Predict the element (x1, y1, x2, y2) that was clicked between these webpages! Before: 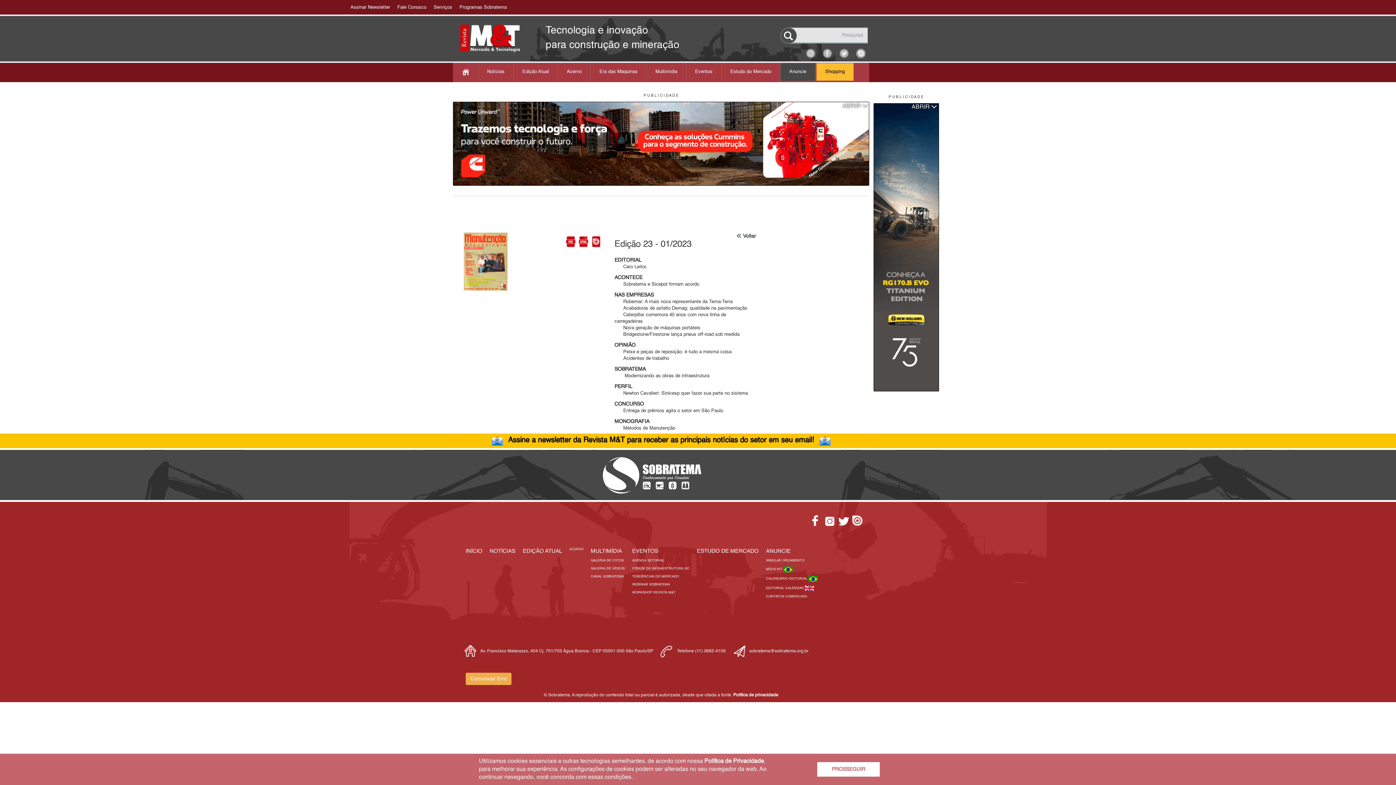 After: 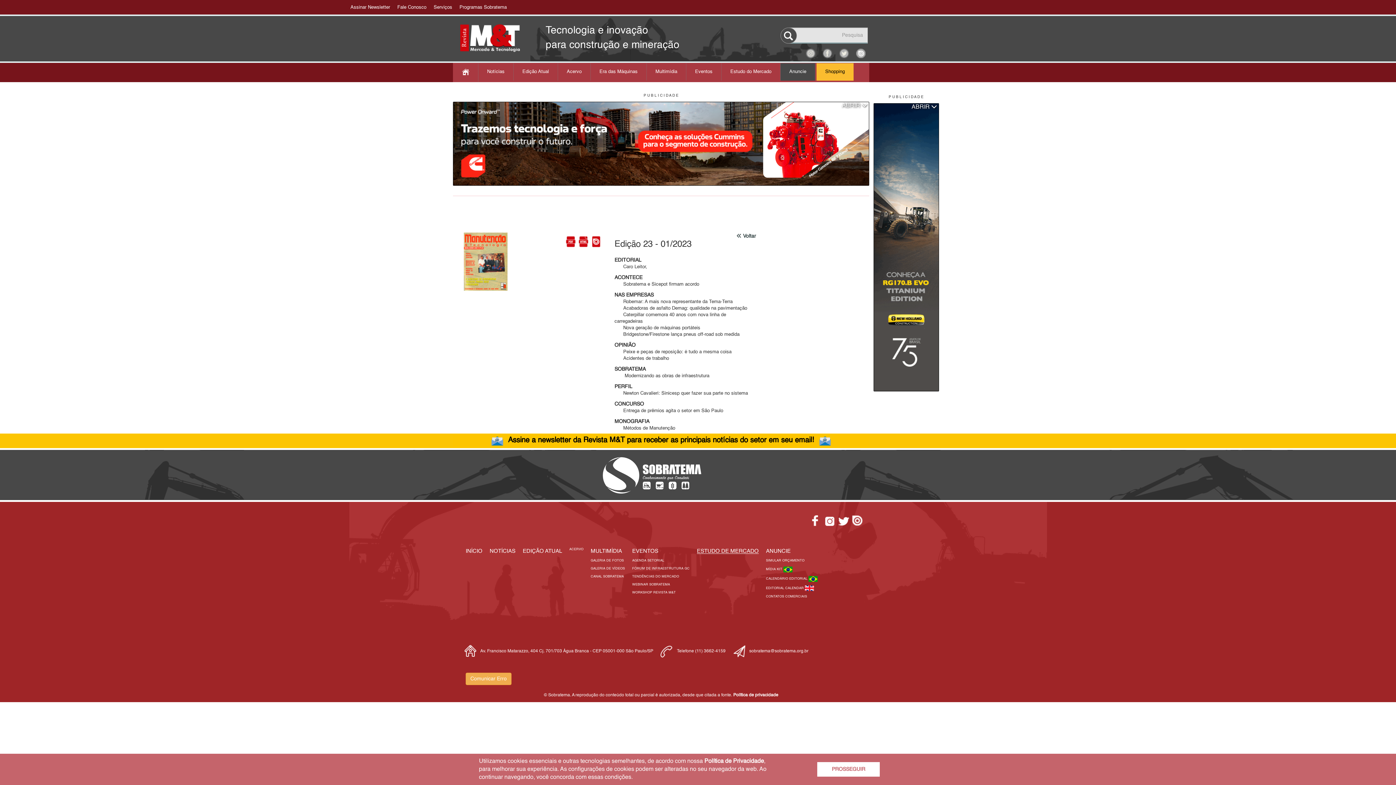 Action: bbox: (697, 548, 758, 554) label: ESTUDO DE MERCADO